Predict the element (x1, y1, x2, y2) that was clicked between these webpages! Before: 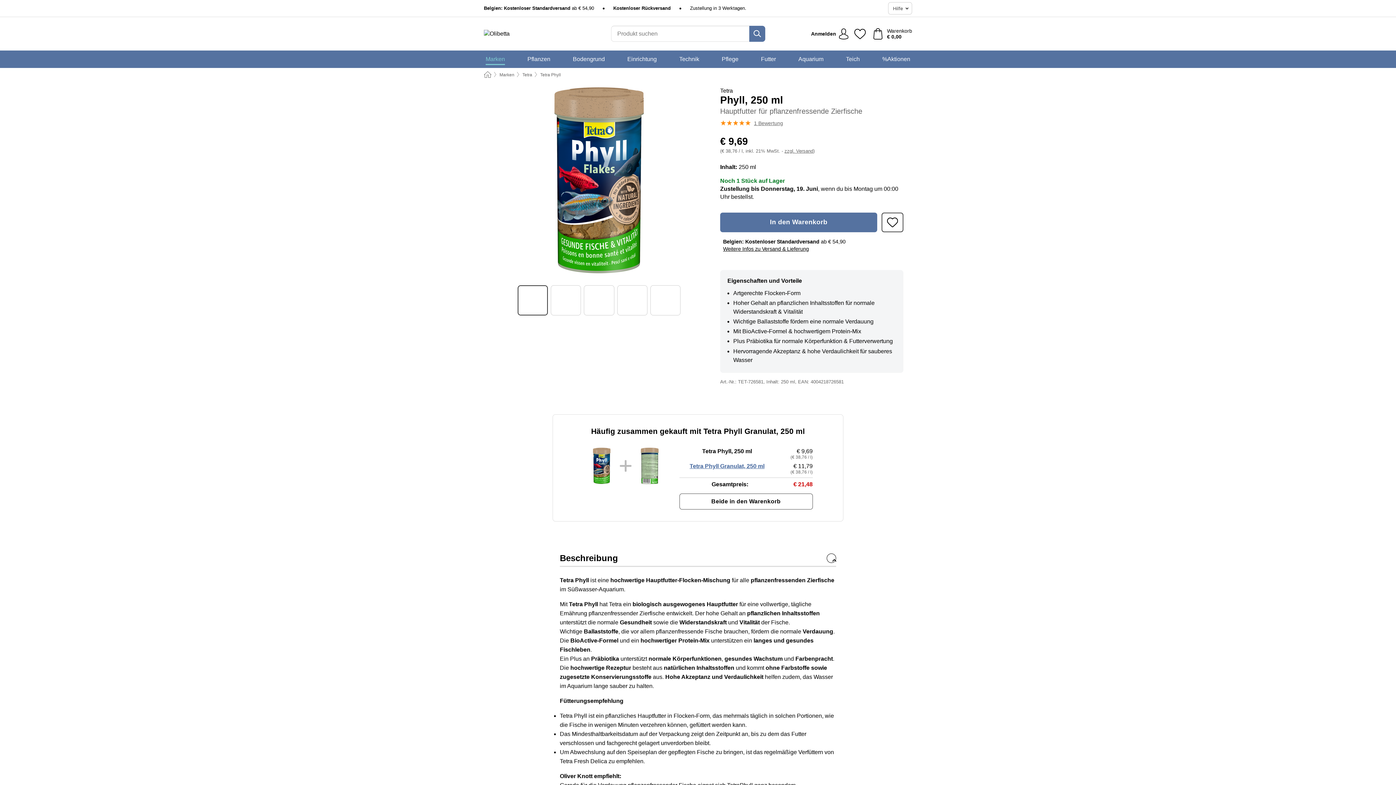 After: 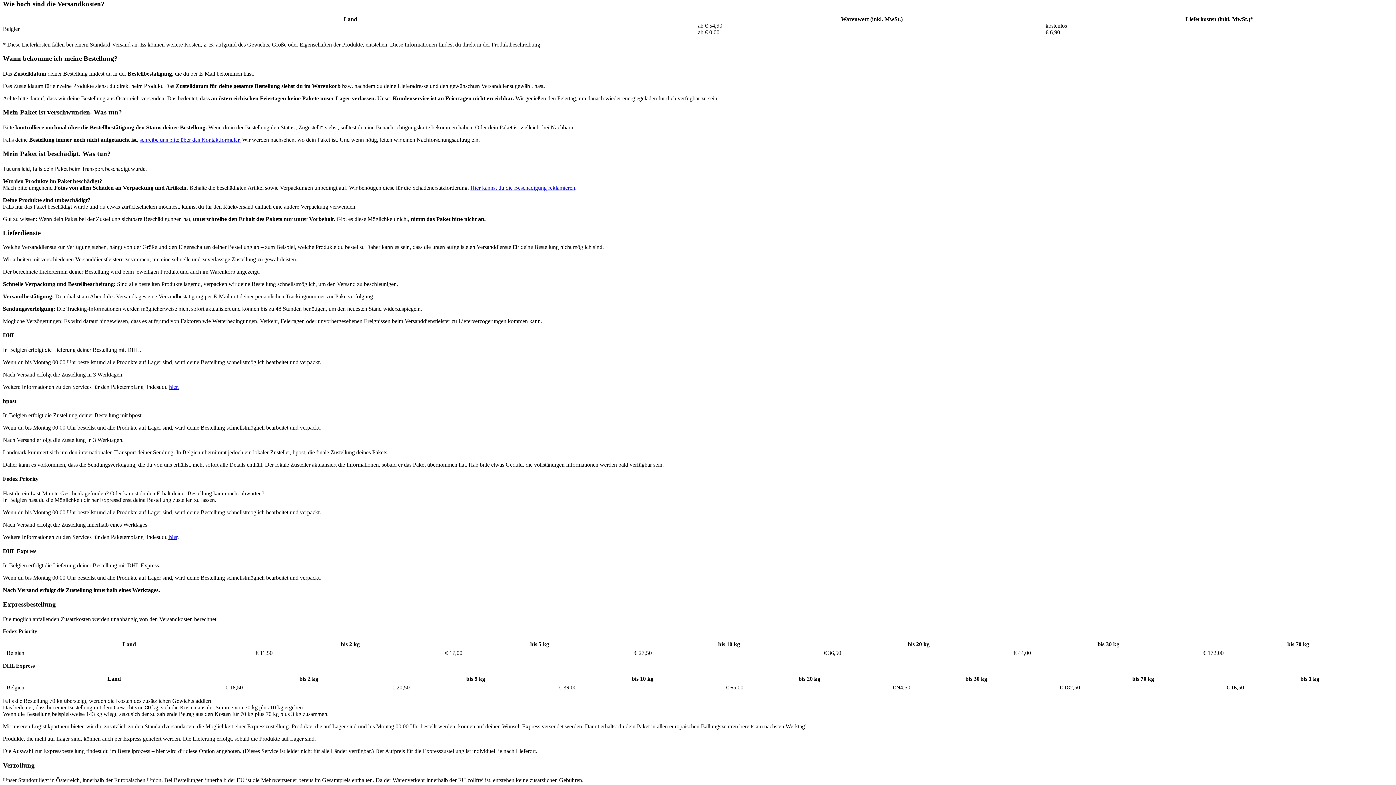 Action: bbox: (484, 5, 594, 11) label: Belgien: Kostenloser Standardversand ab € 54,90